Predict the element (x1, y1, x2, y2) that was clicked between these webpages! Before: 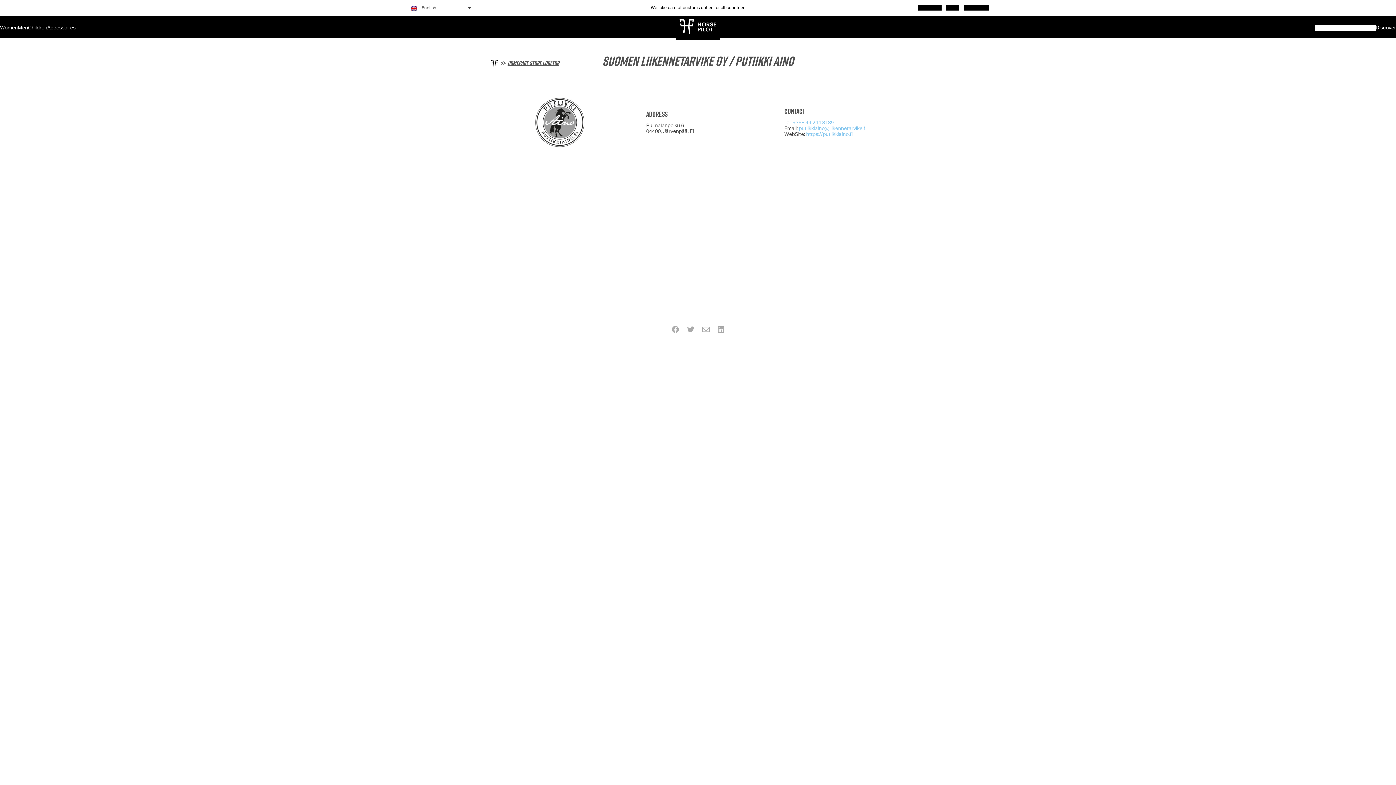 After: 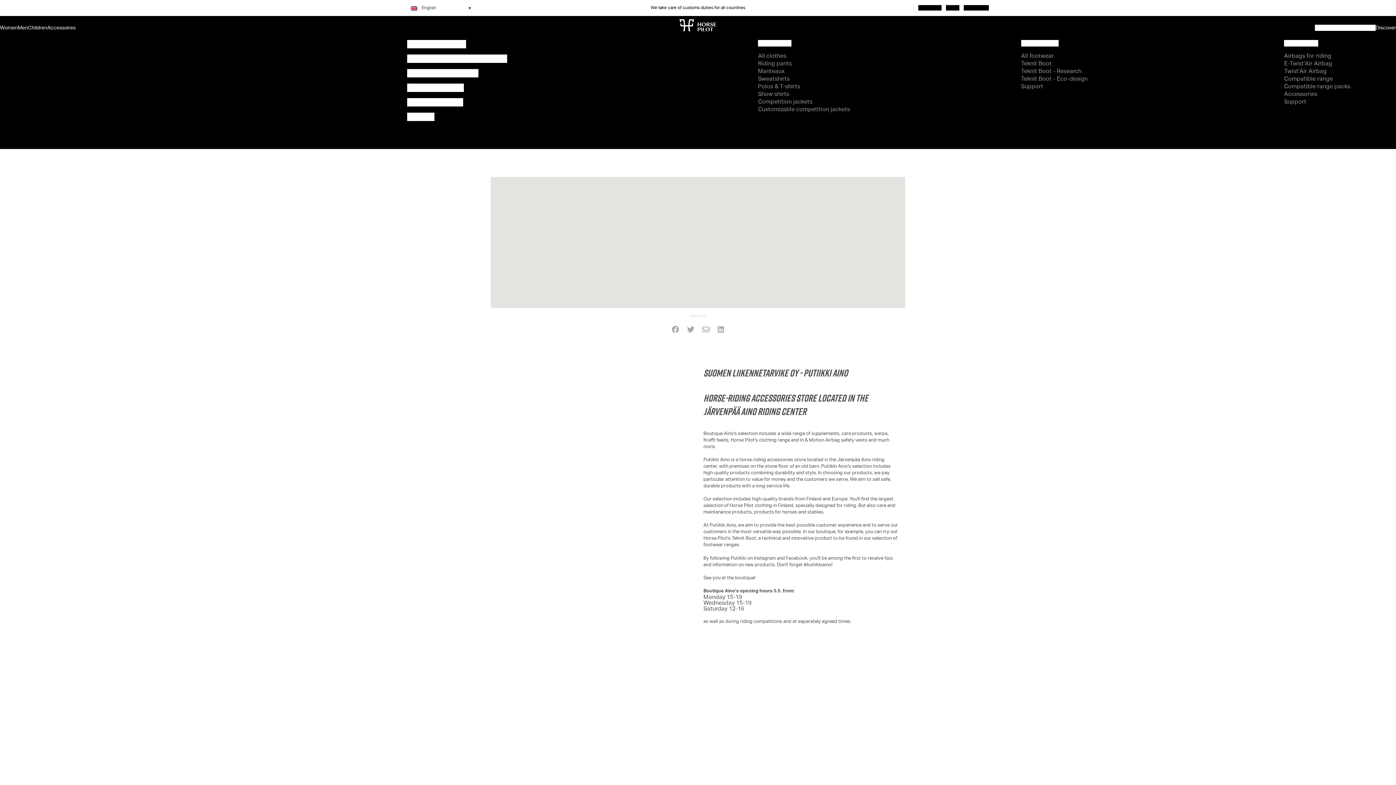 Action: bbox: (17, 24, 28, 31) label: Men